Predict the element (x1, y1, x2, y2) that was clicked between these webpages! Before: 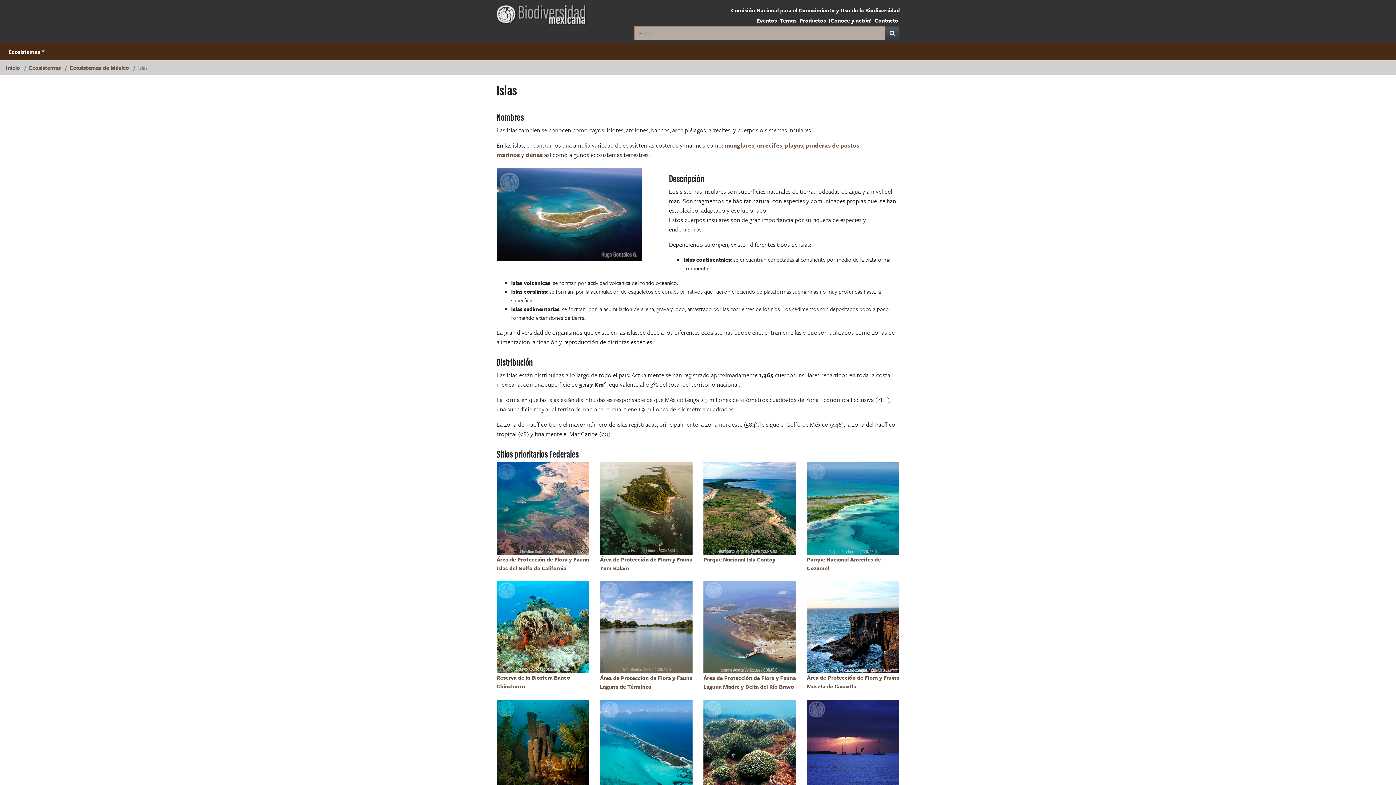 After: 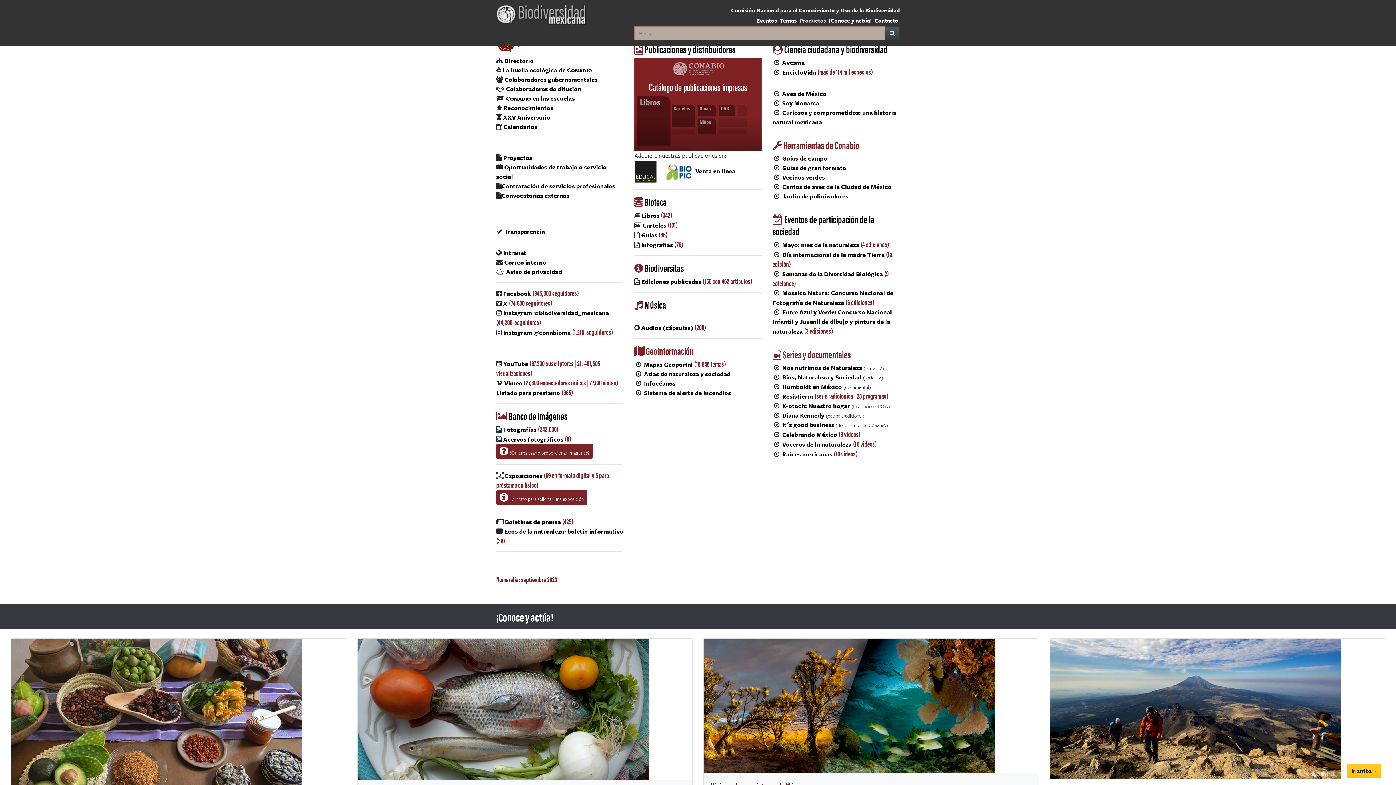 Action: bbox: (799, 14, 826, 26) label: Productos